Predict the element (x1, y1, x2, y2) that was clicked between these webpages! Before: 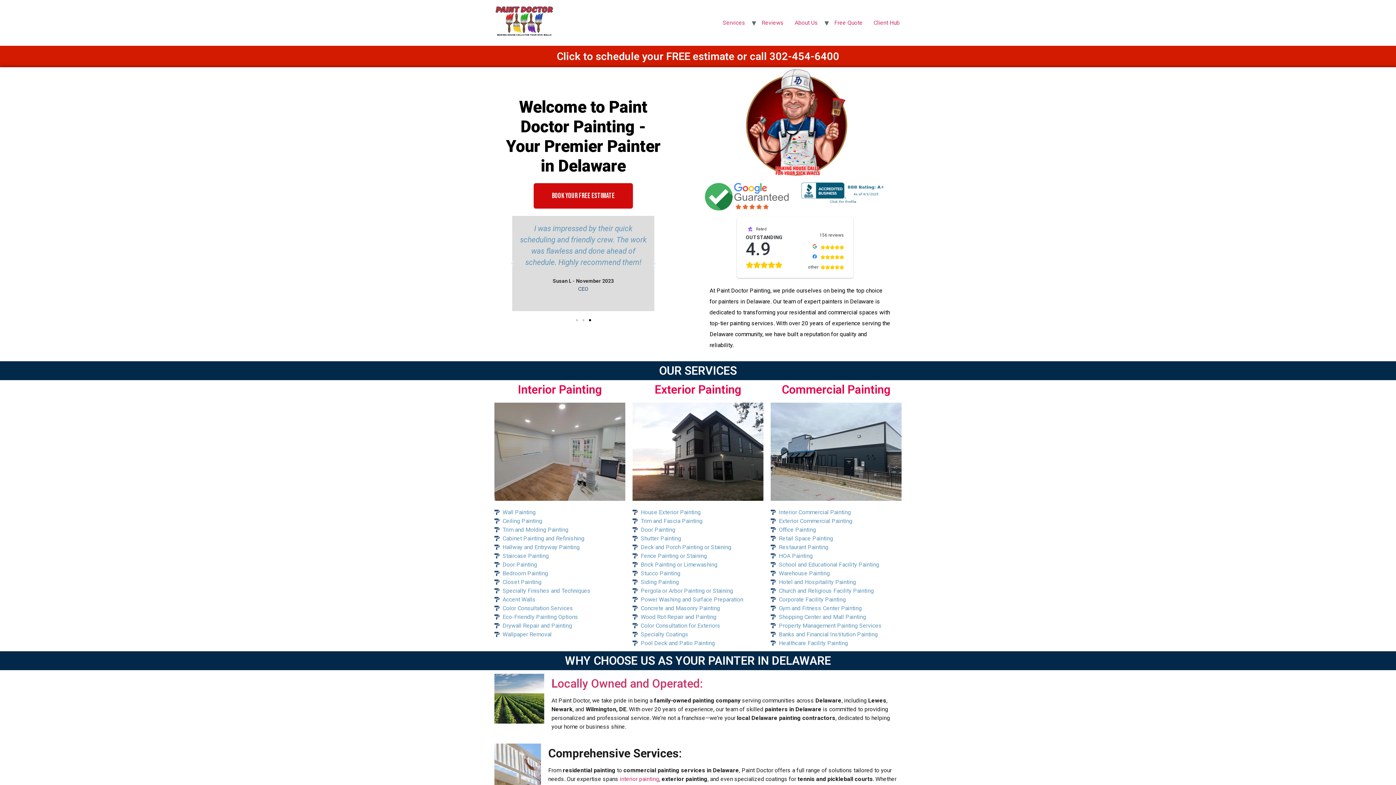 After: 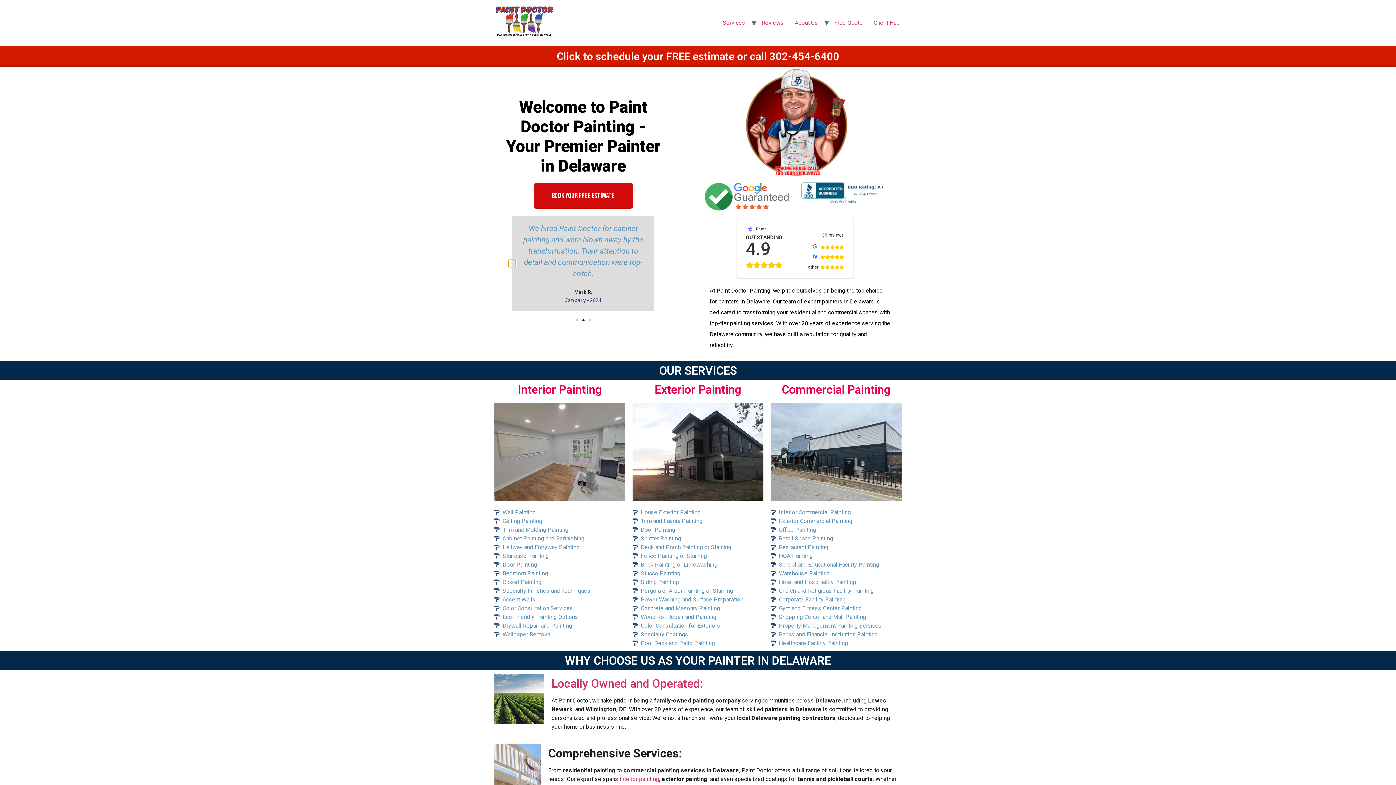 Action: label: Previous slide bbox: (508, 260, 516, 267)